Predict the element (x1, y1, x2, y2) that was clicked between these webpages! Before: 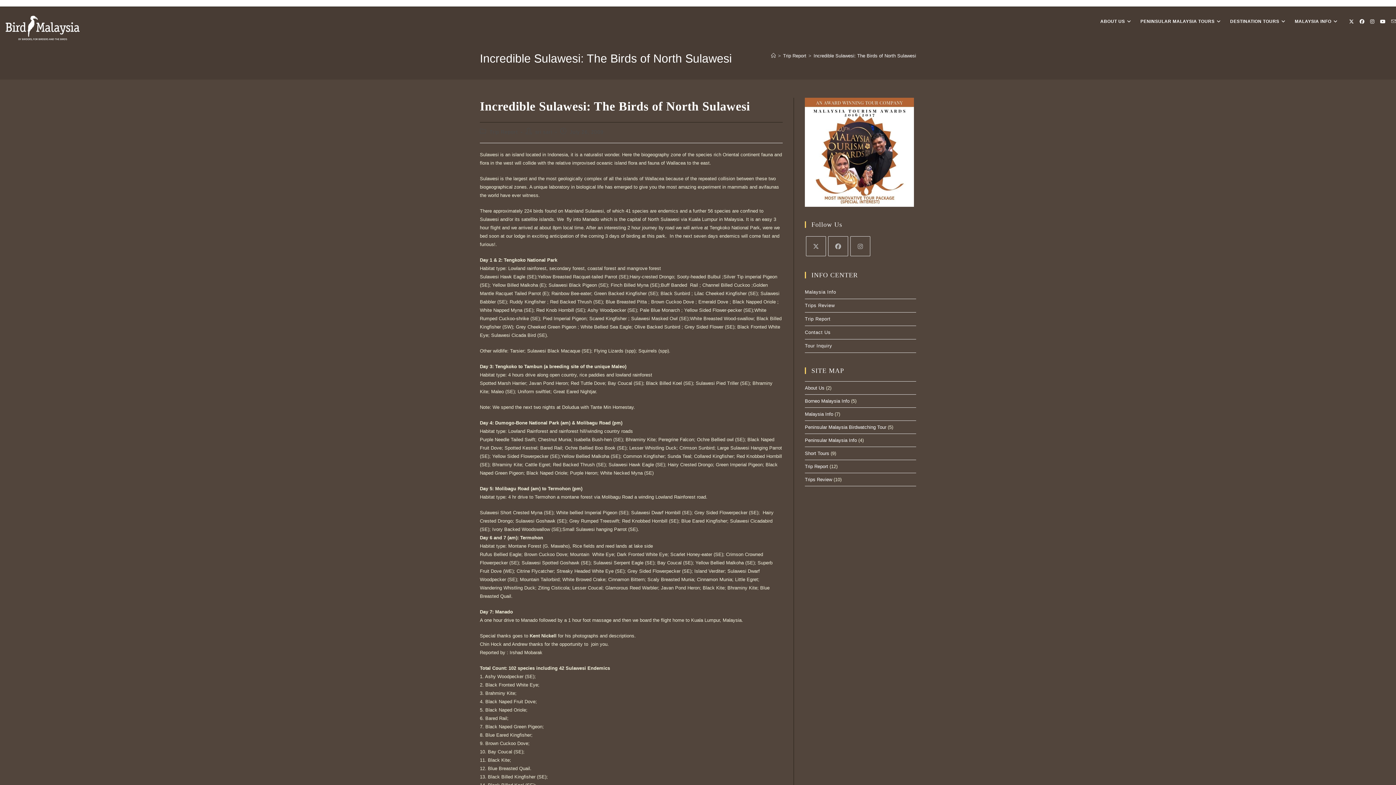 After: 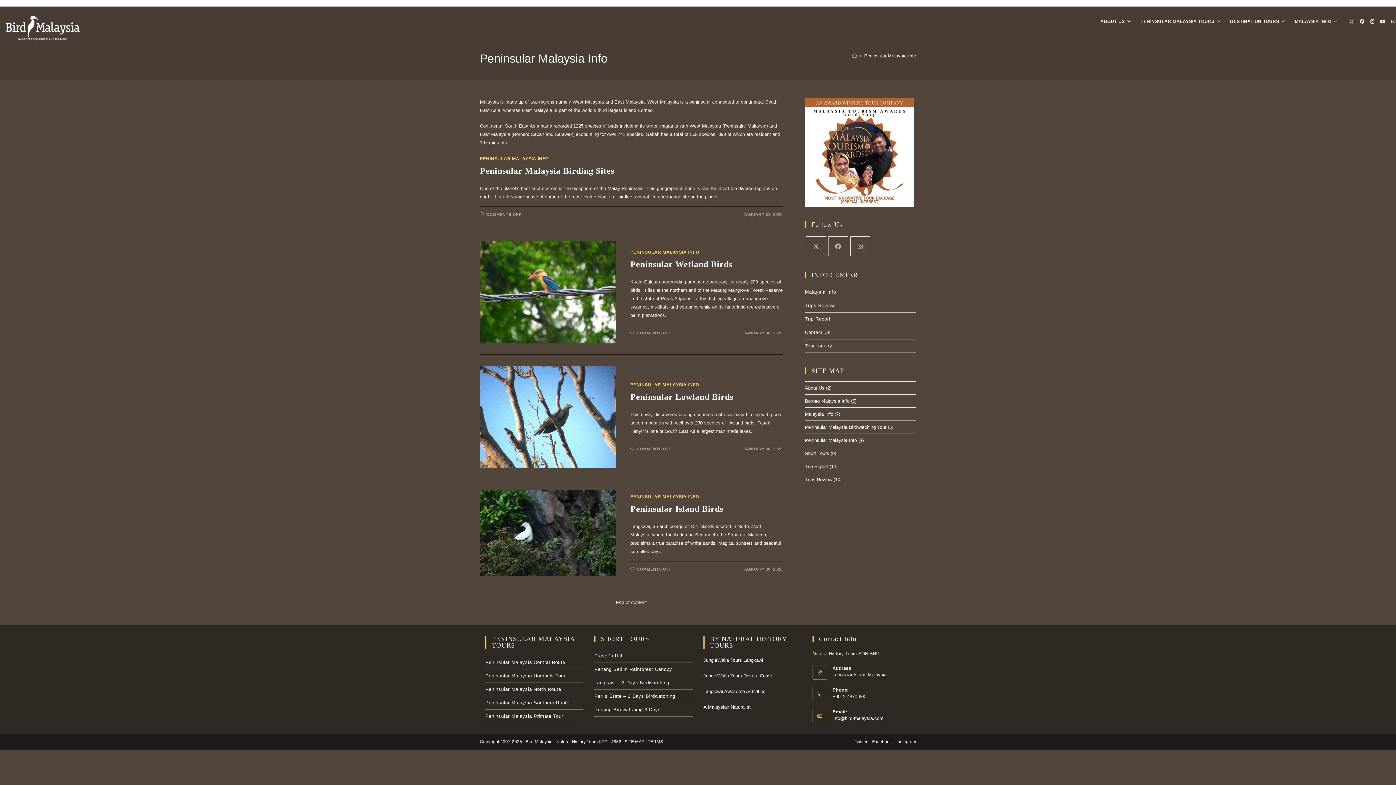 Action: label: Peninsular Malaysia Info bbox: (805, 437, 857, 443)